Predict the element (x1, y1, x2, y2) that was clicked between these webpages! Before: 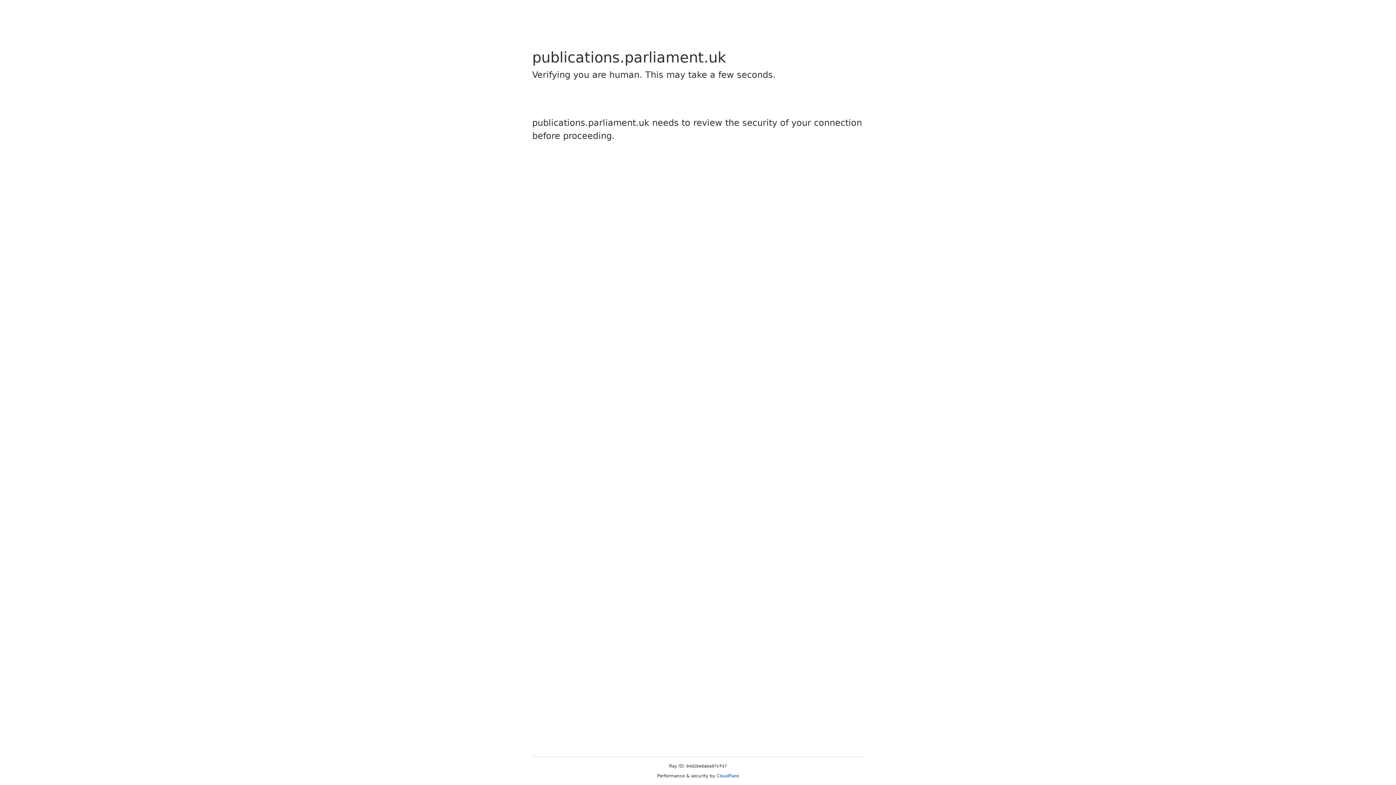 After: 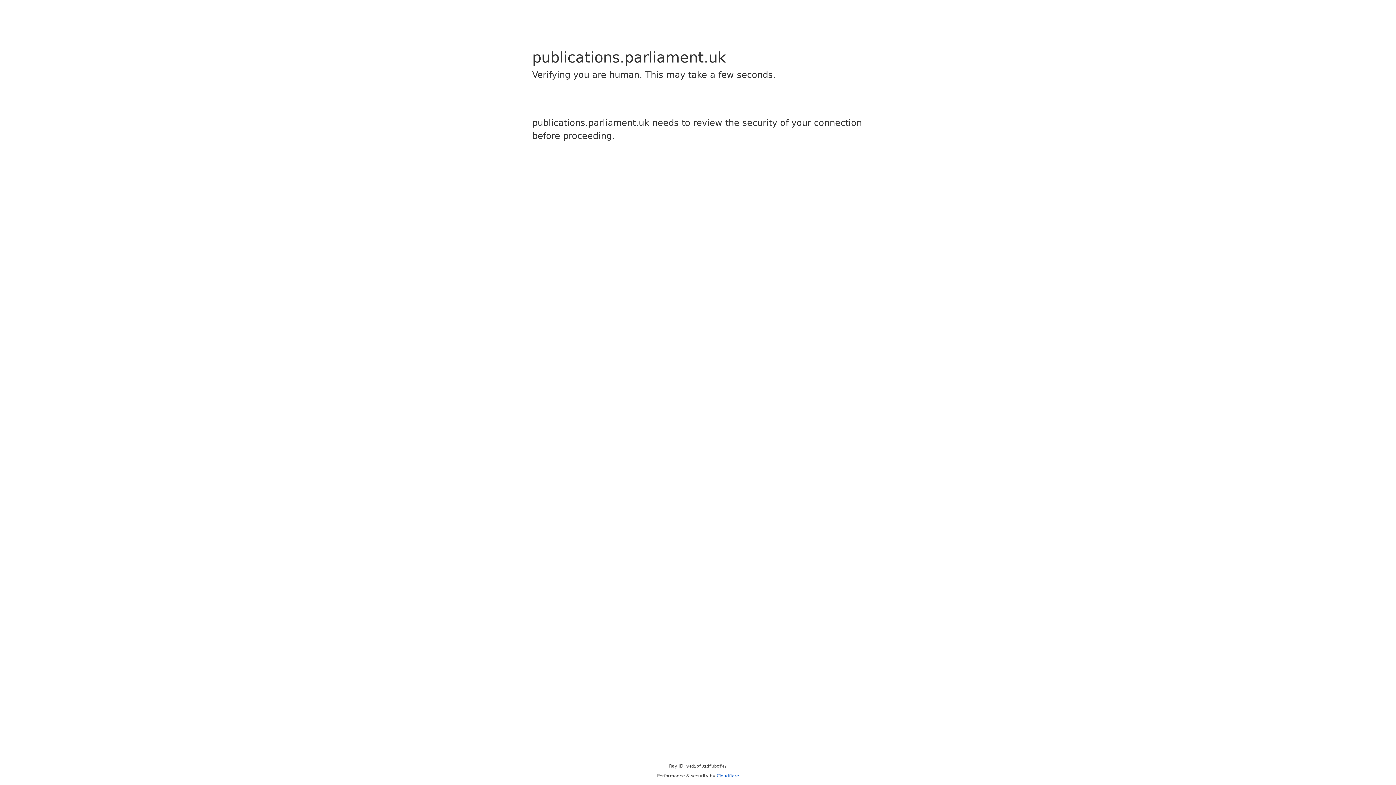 Action: bbox: (716, 773, 739, 778) label: Cloudflare